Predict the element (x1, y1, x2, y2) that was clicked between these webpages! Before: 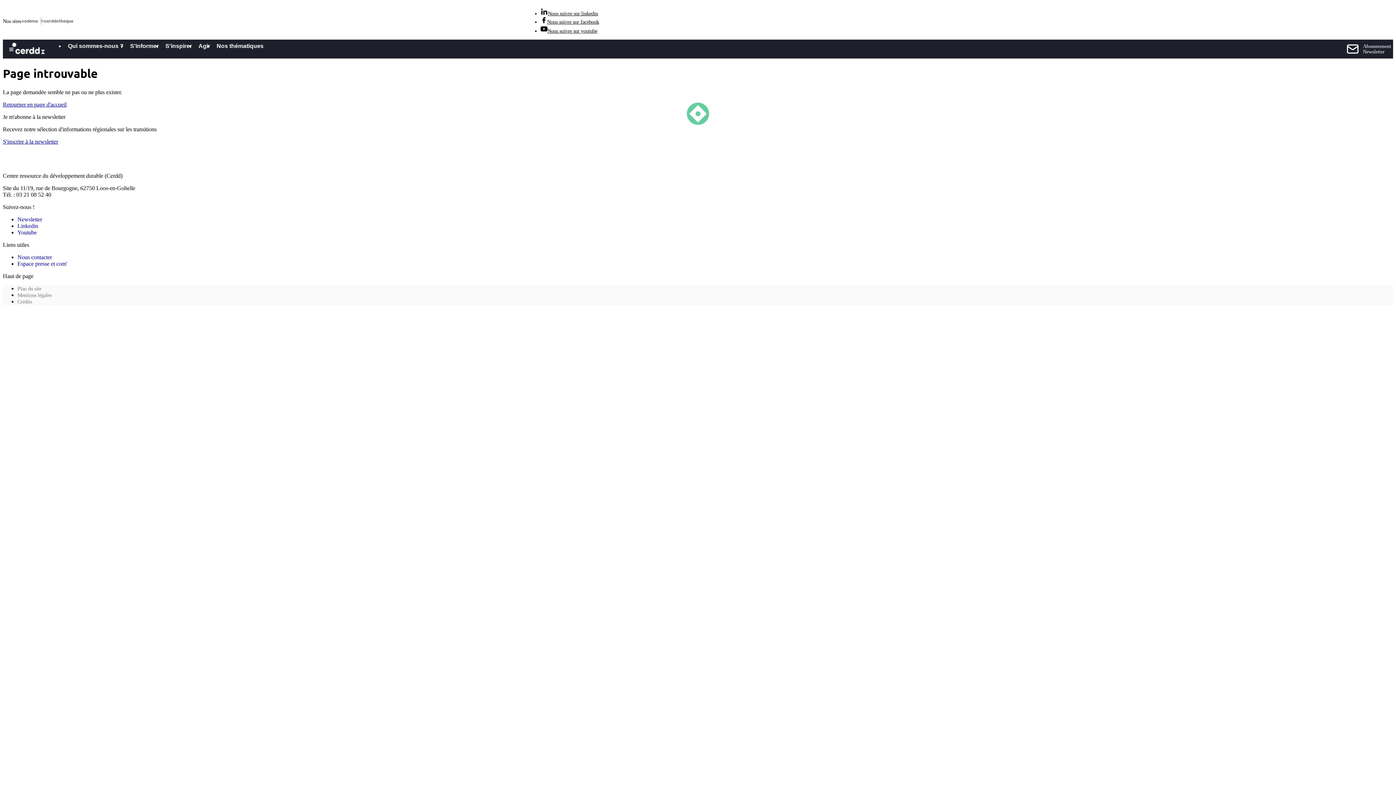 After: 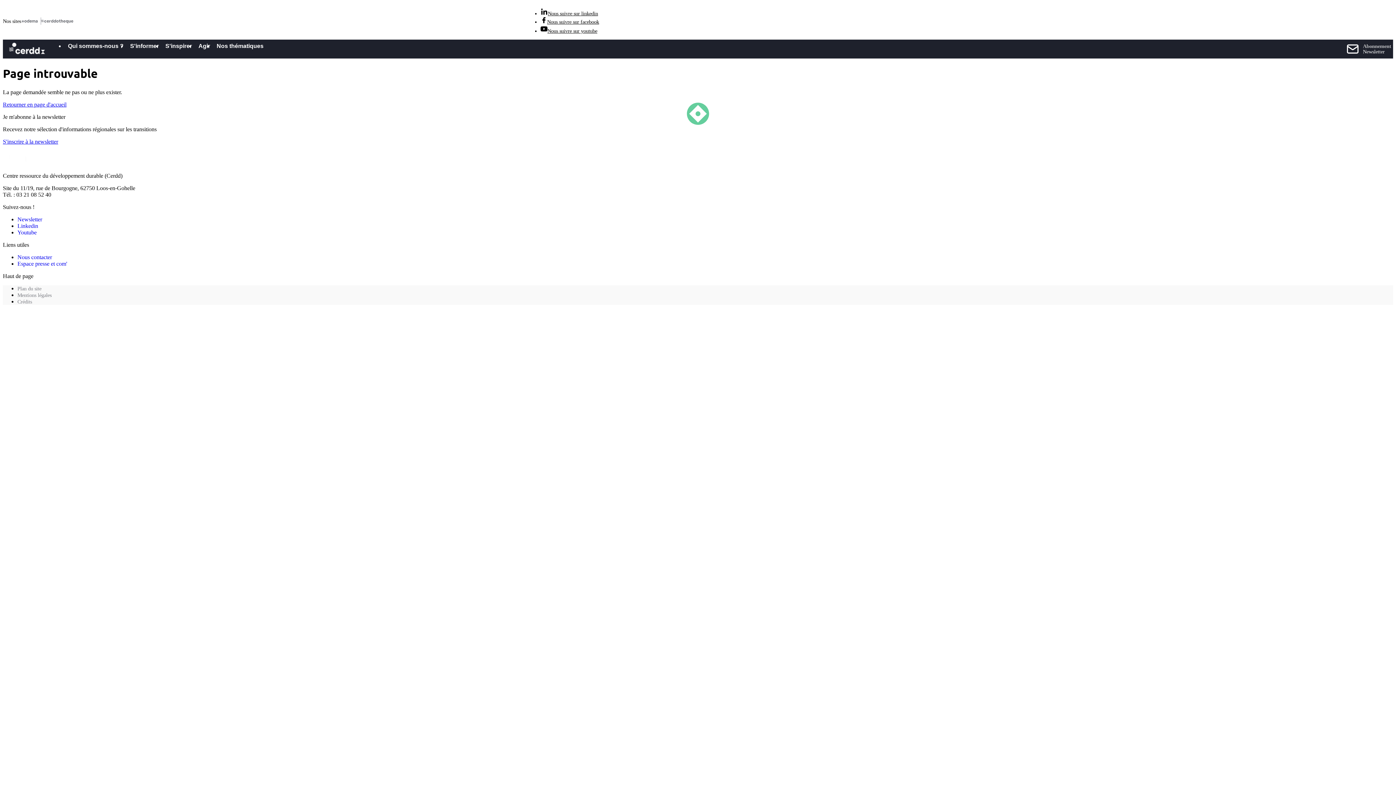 Action: label: Nous suivre sur facebook bbox: (540, 19, 599, 24)